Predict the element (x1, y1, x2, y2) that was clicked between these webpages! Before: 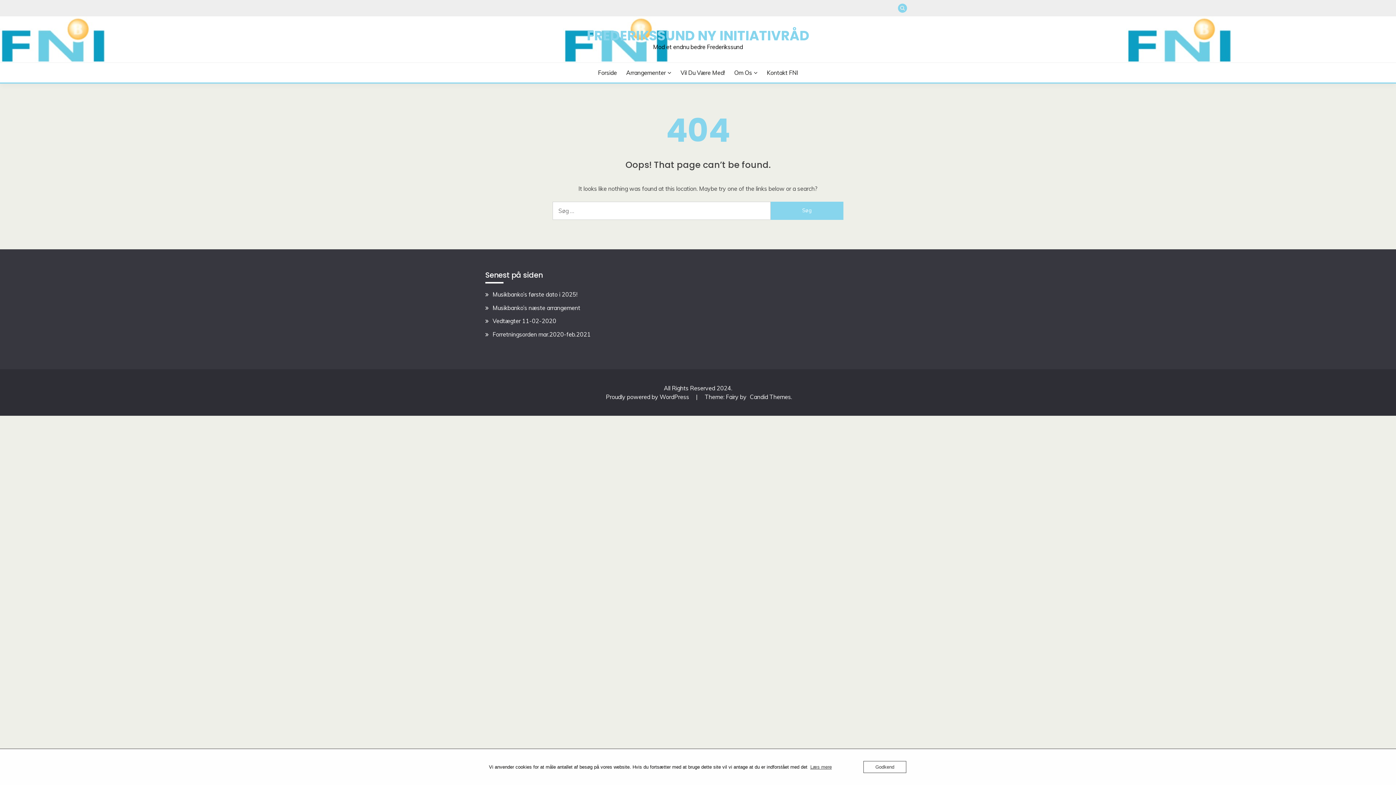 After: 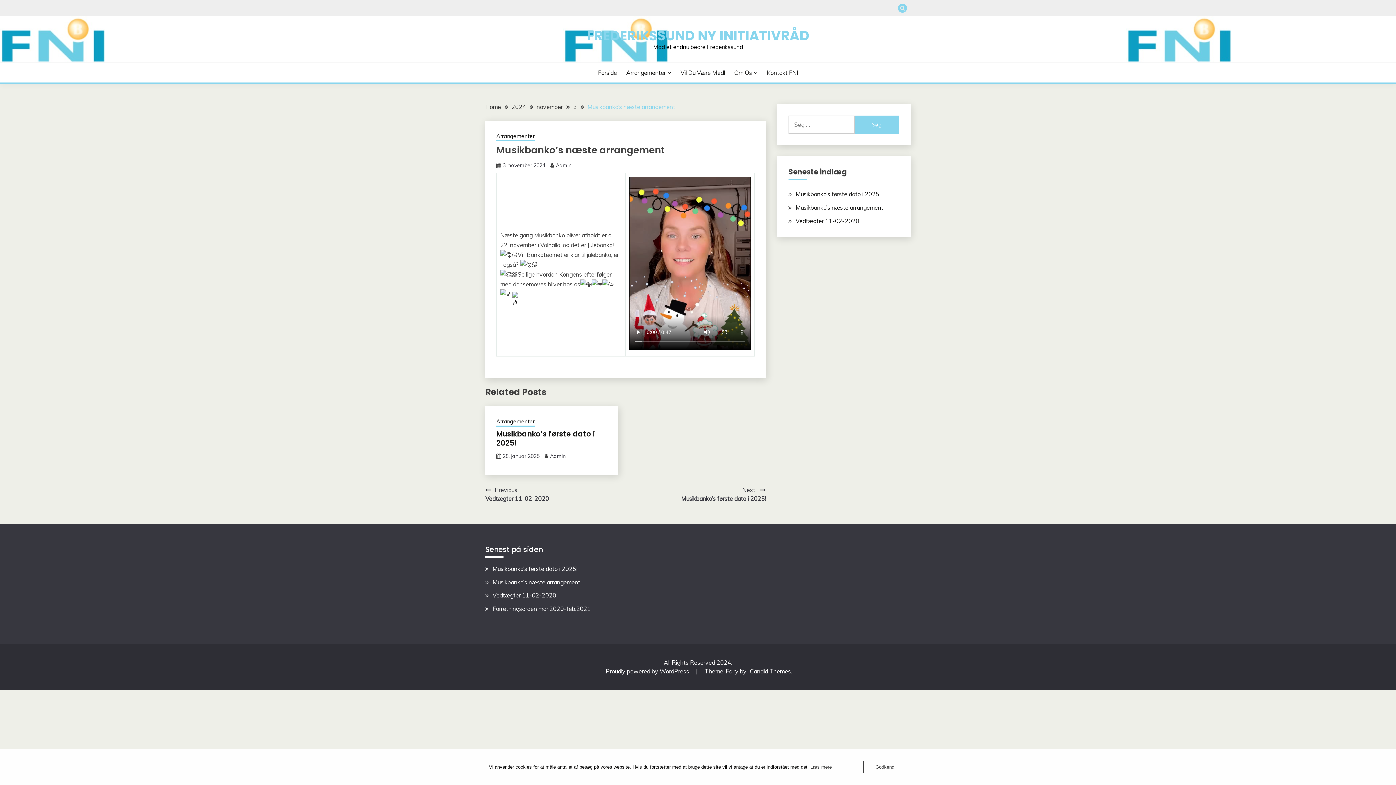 Action: bbox: (492, 304, 580, 311) label: Musikbanko’s næste arrangement